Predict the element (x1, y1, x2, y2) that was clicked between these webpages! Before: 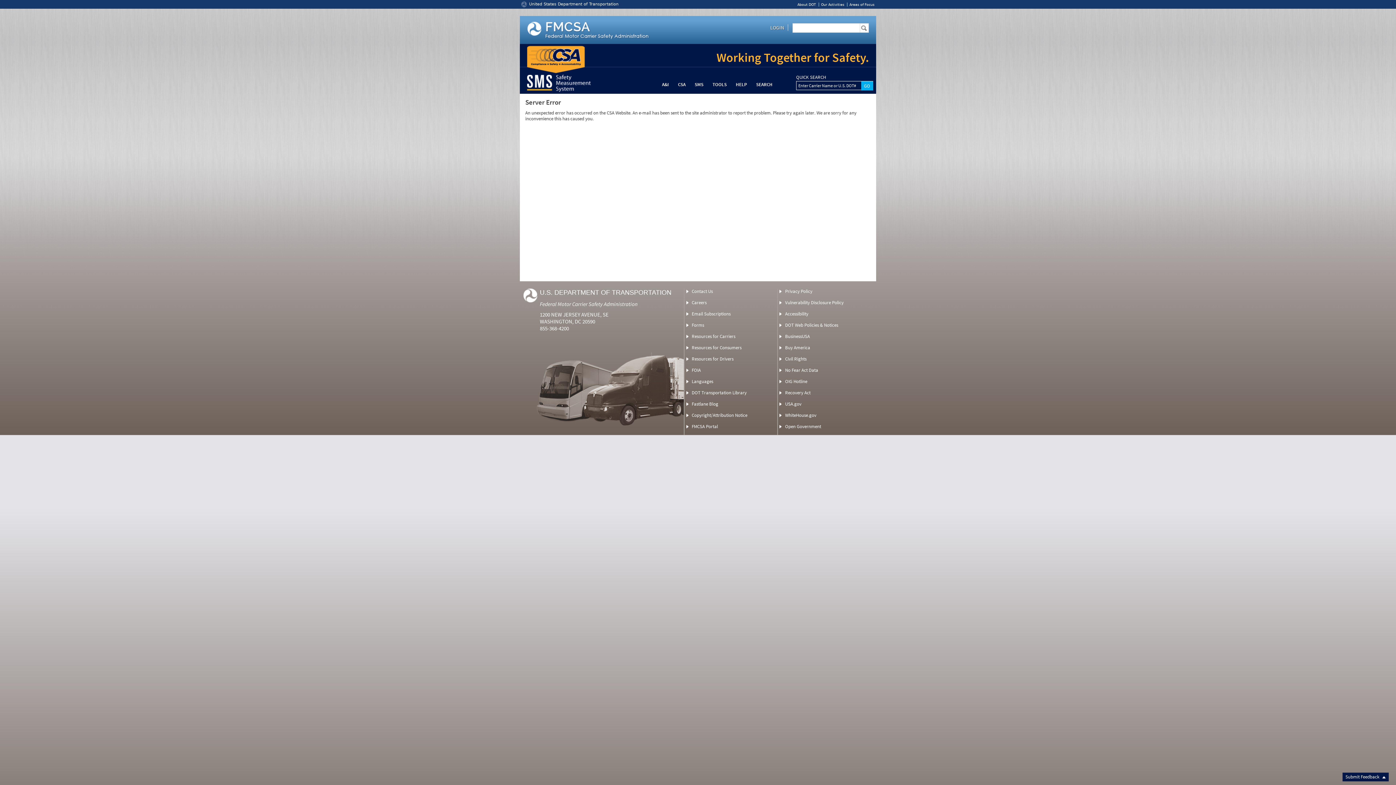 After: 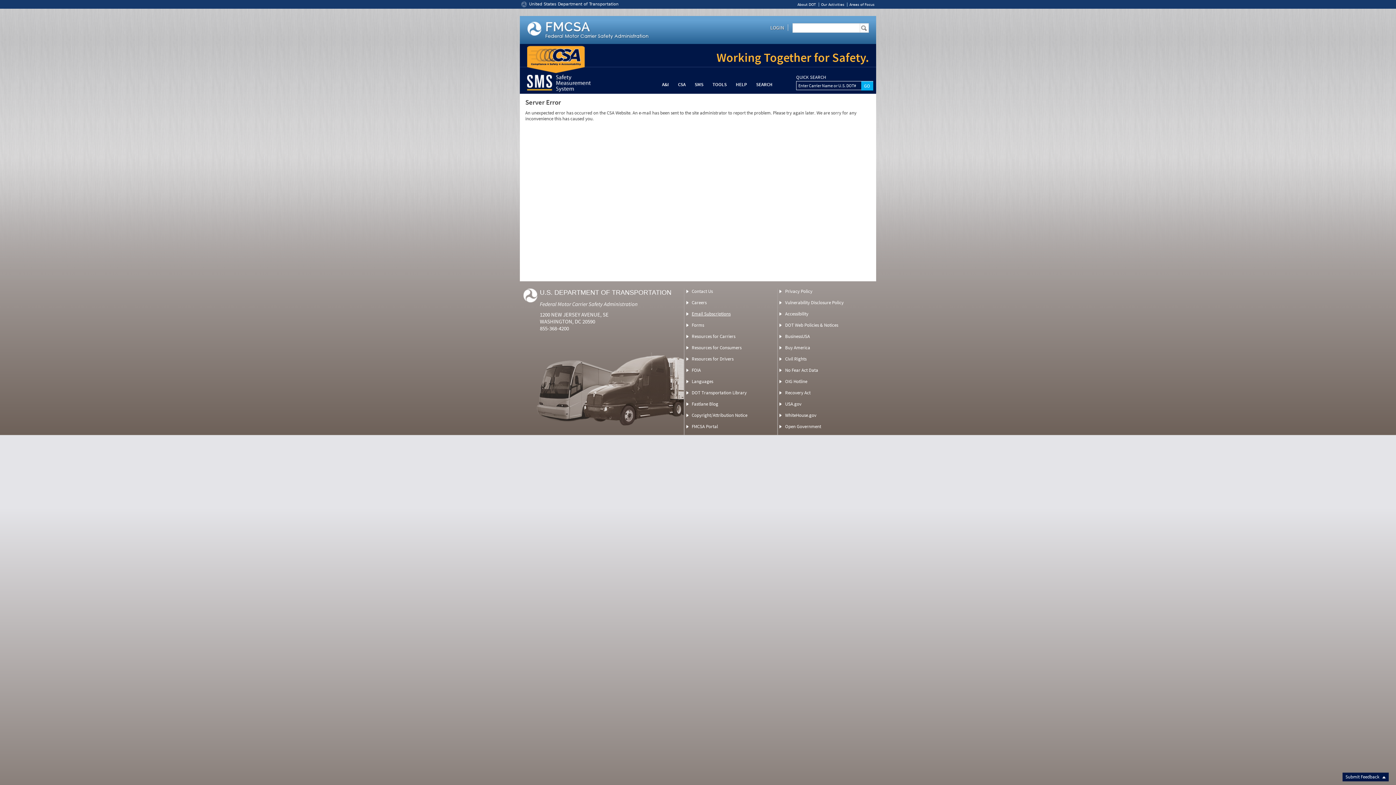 Action: bbox: (691, 310, 730, 317) label: Email Subscriptions